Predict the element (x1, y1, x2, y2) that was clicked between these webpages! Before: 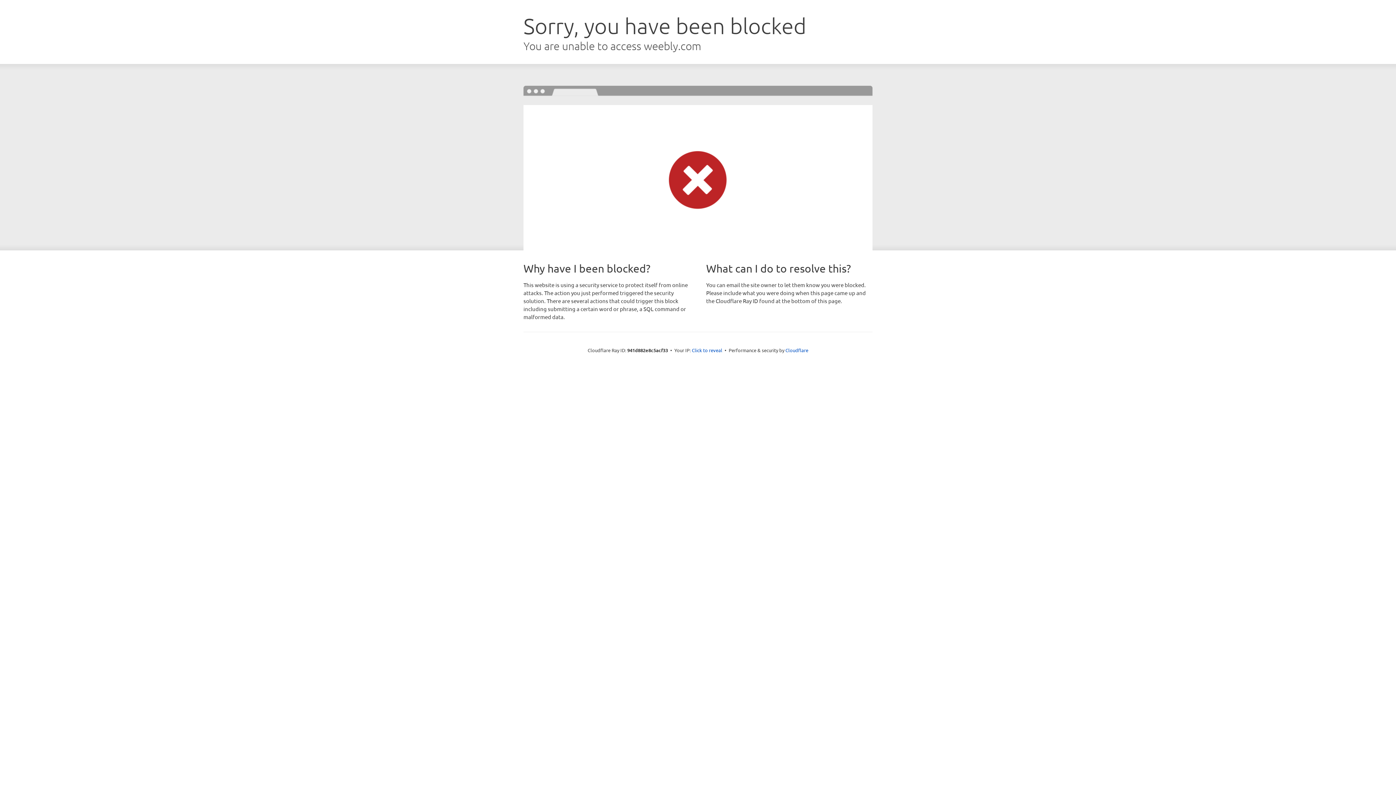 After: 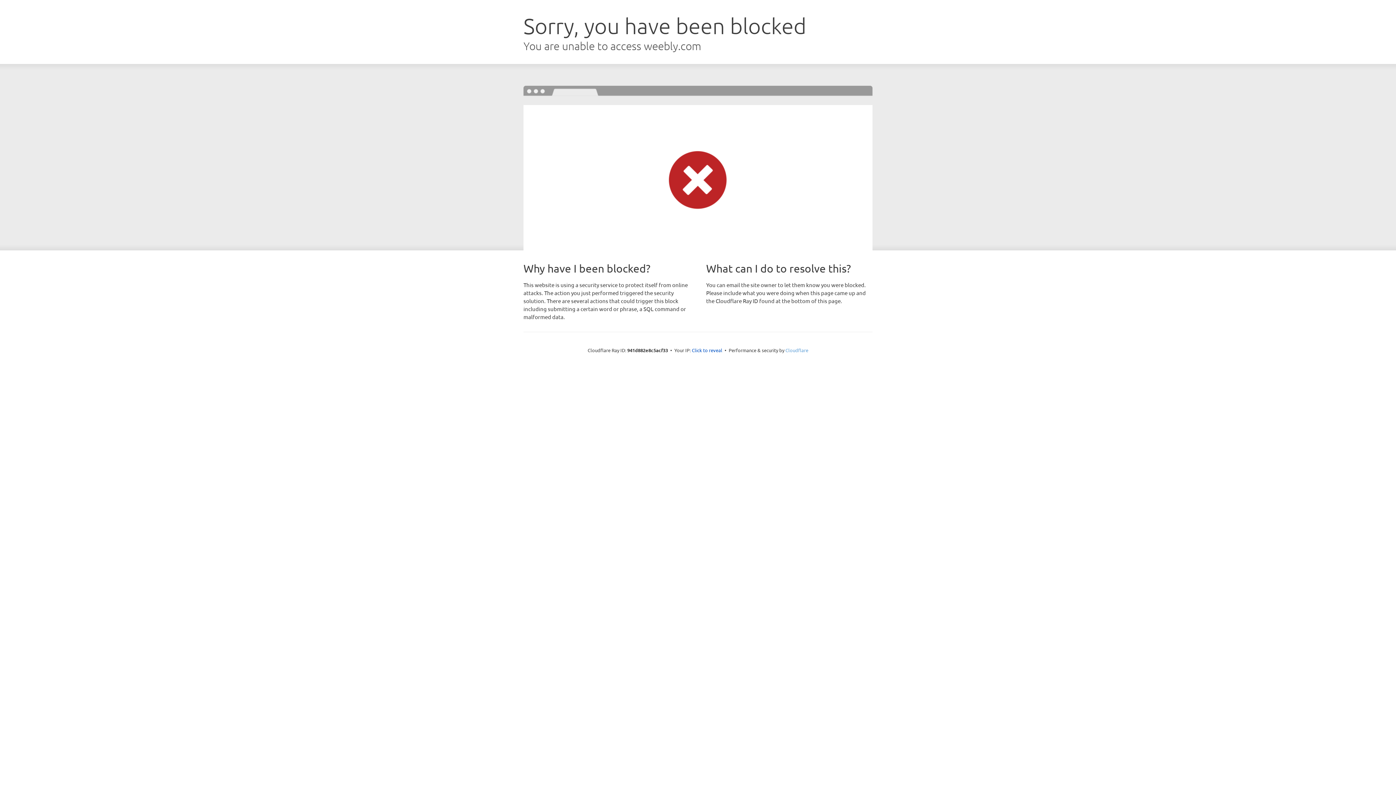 Action: label: Cloudflare bbox: (785, 347, 808, 353)